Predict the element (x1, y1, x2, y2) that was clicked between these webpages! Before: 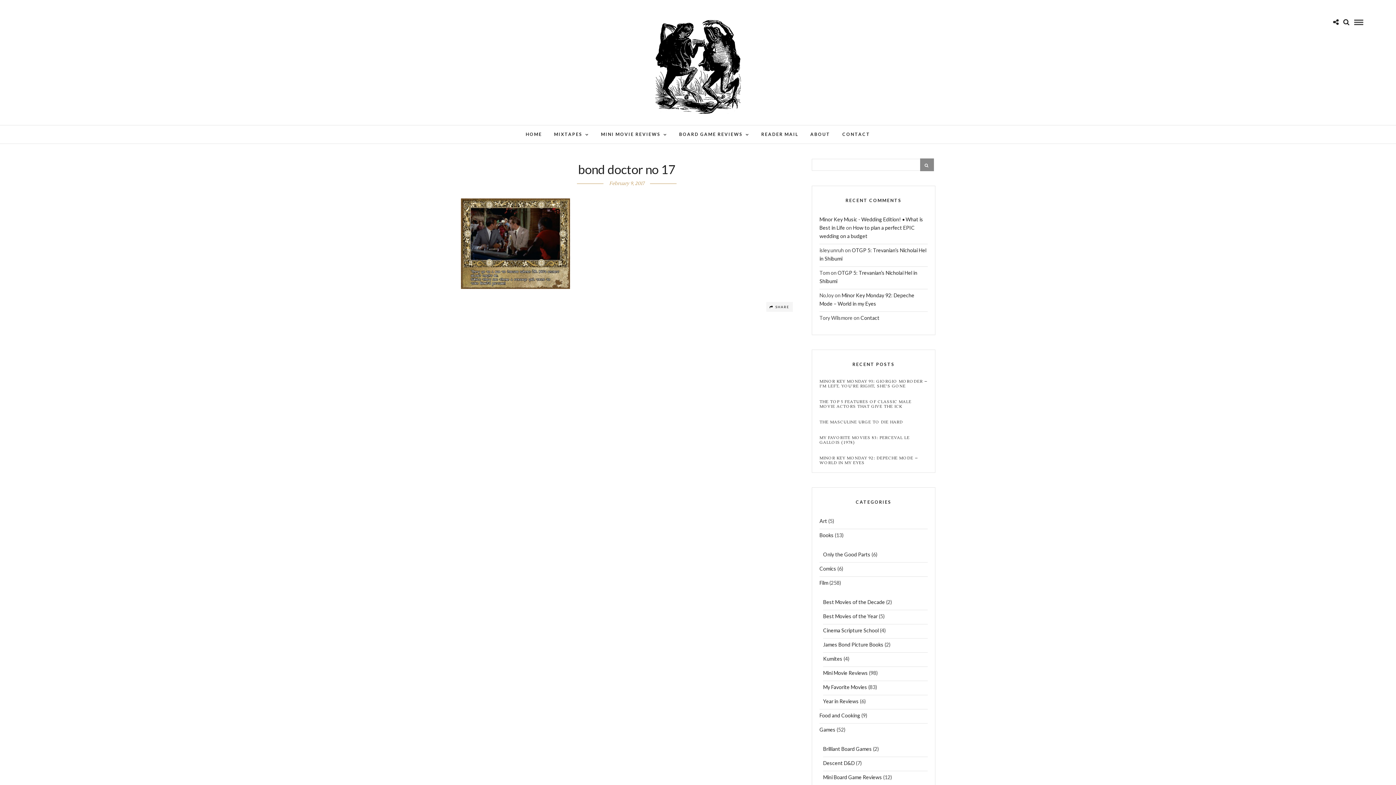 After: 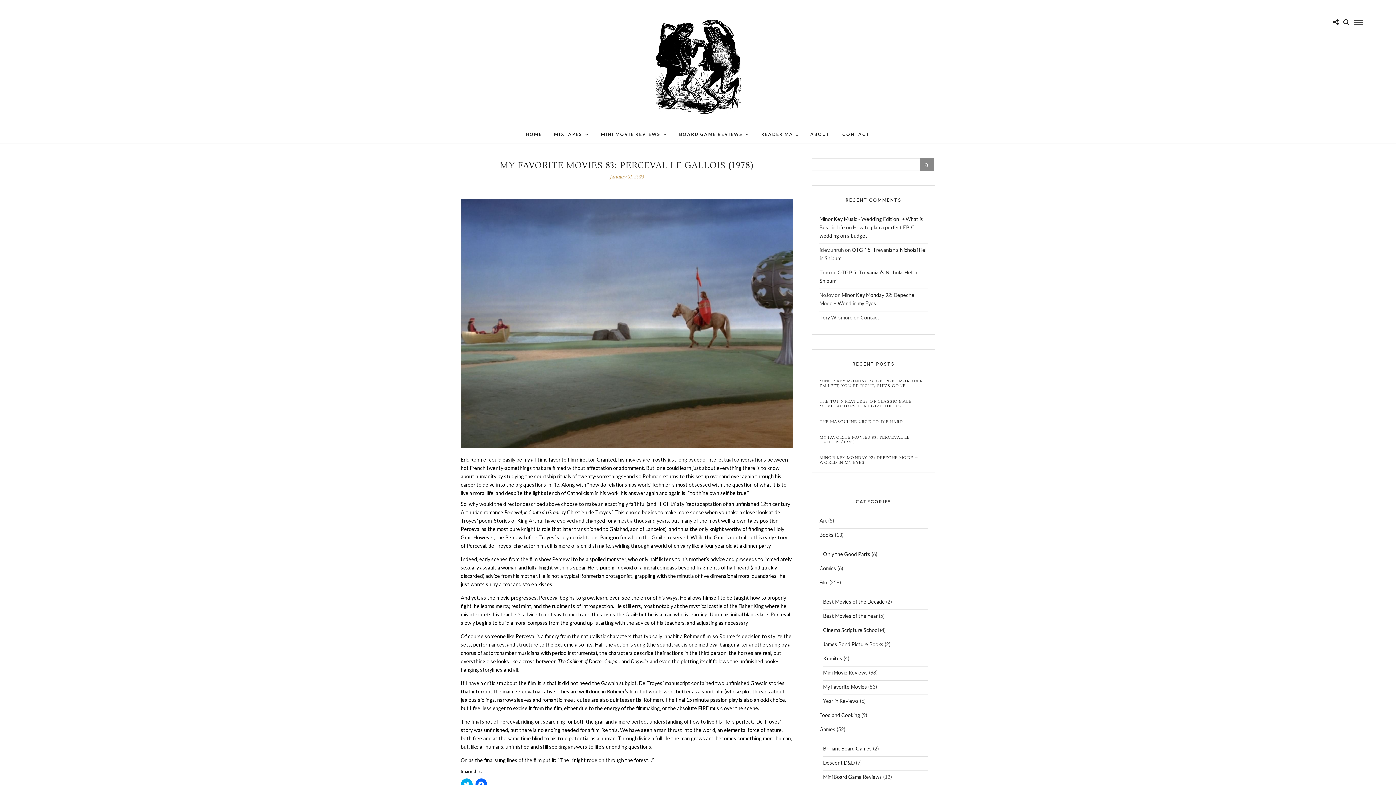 Action: label: MY FAVORITE MOVIES 83: PERCEVAL LE GALLOIS (1978) bbox: (819, 435, 927, 444)